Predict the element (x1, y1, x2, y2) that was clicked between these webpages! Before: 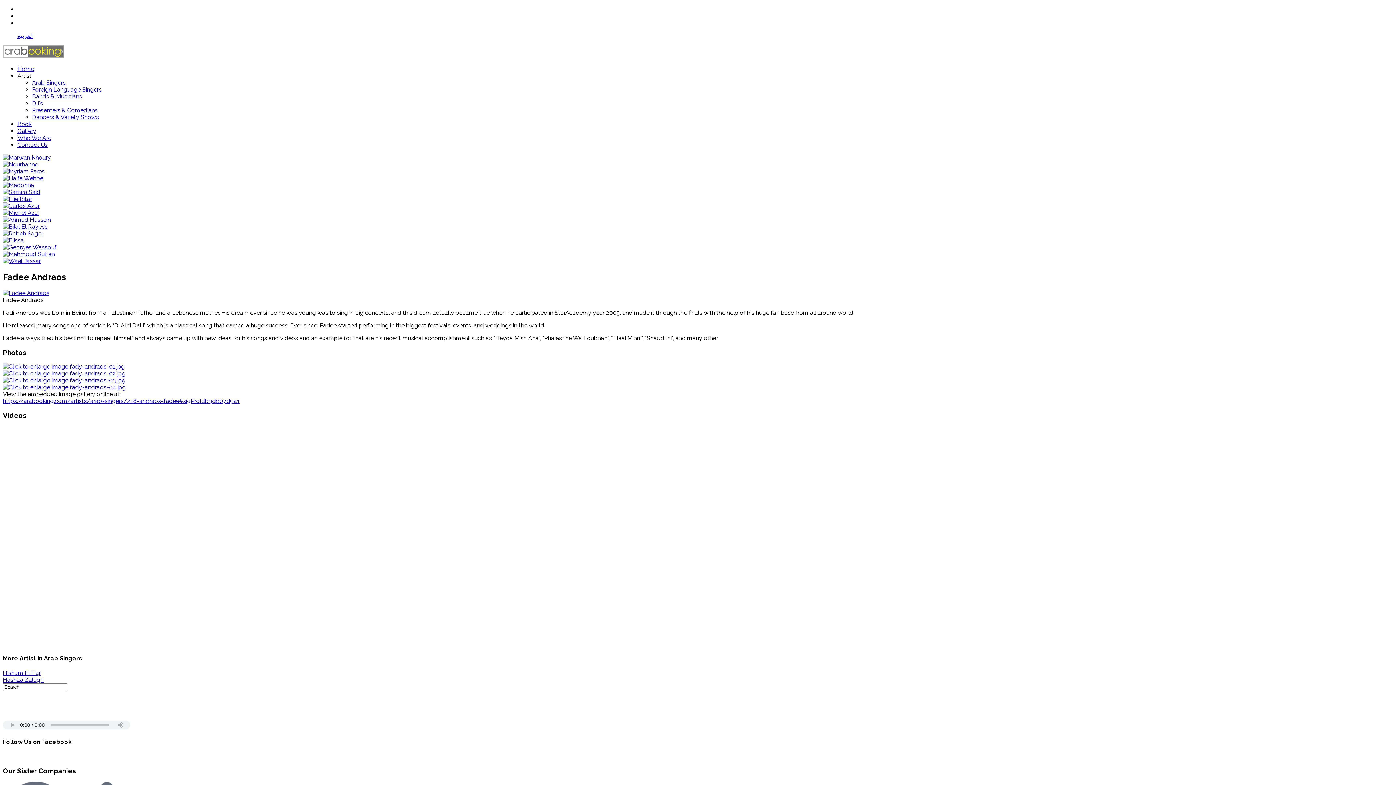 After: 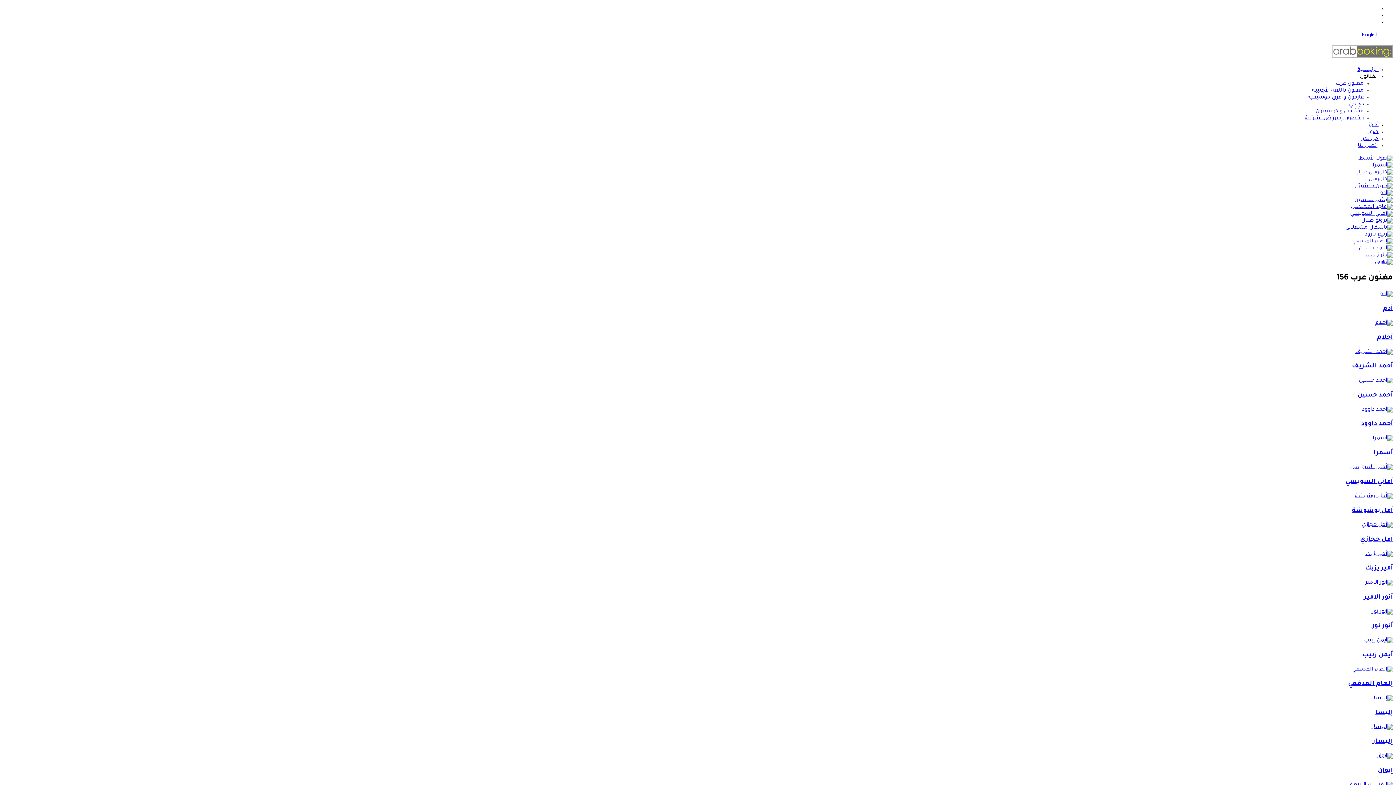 Action: label: العربية bbox: (17, 32, 33, 39)